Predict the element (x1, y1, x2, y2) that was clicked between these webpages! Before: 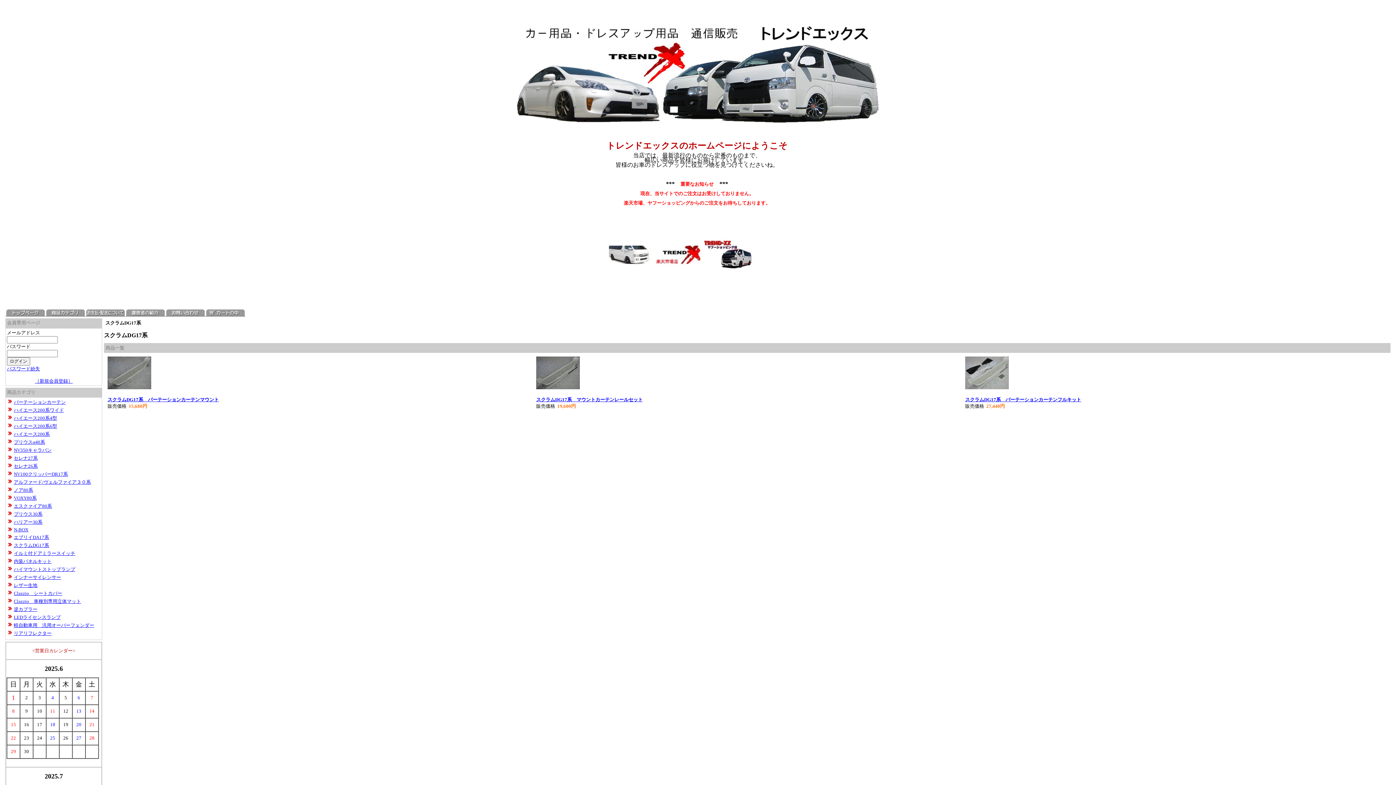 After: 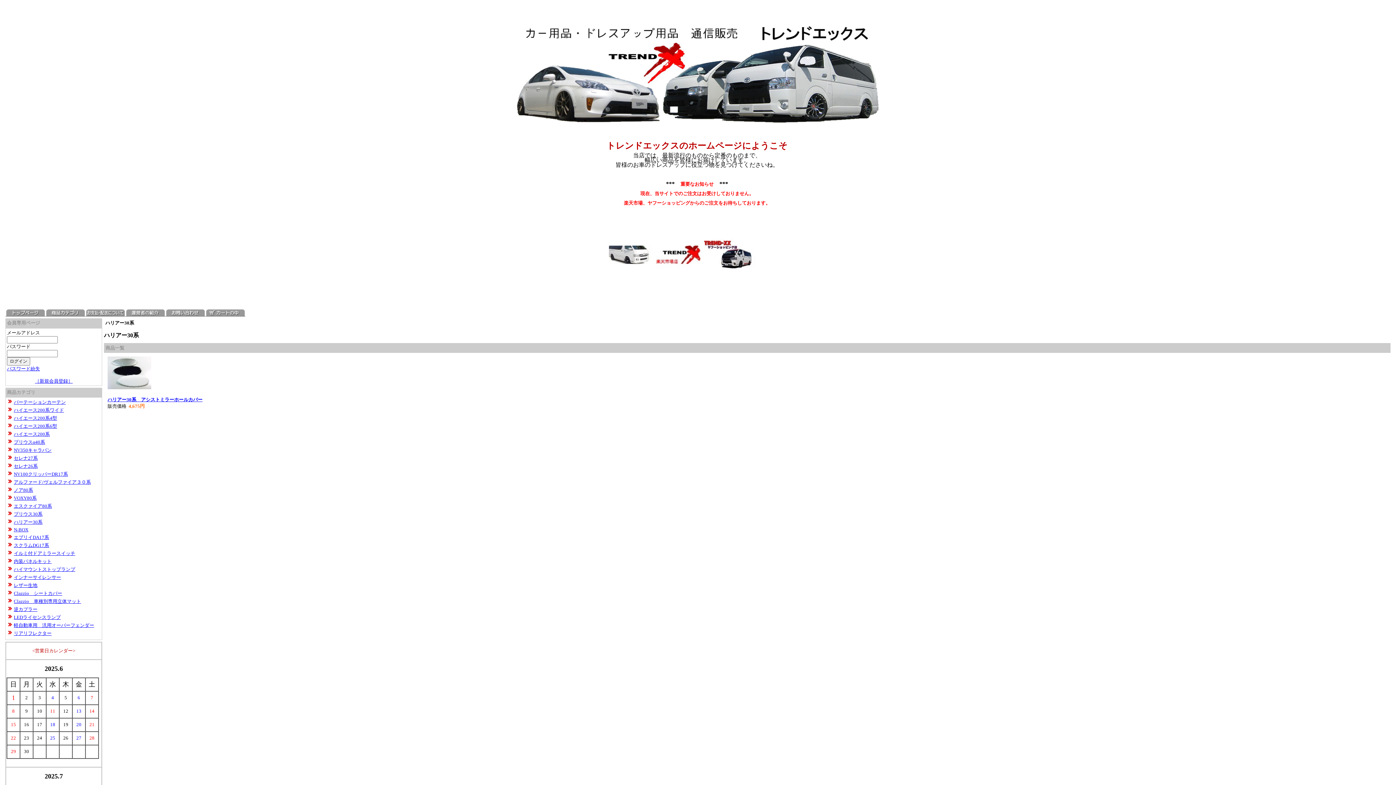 Action: bbox: (13, 519, 42, 525) label: ハリアー30系